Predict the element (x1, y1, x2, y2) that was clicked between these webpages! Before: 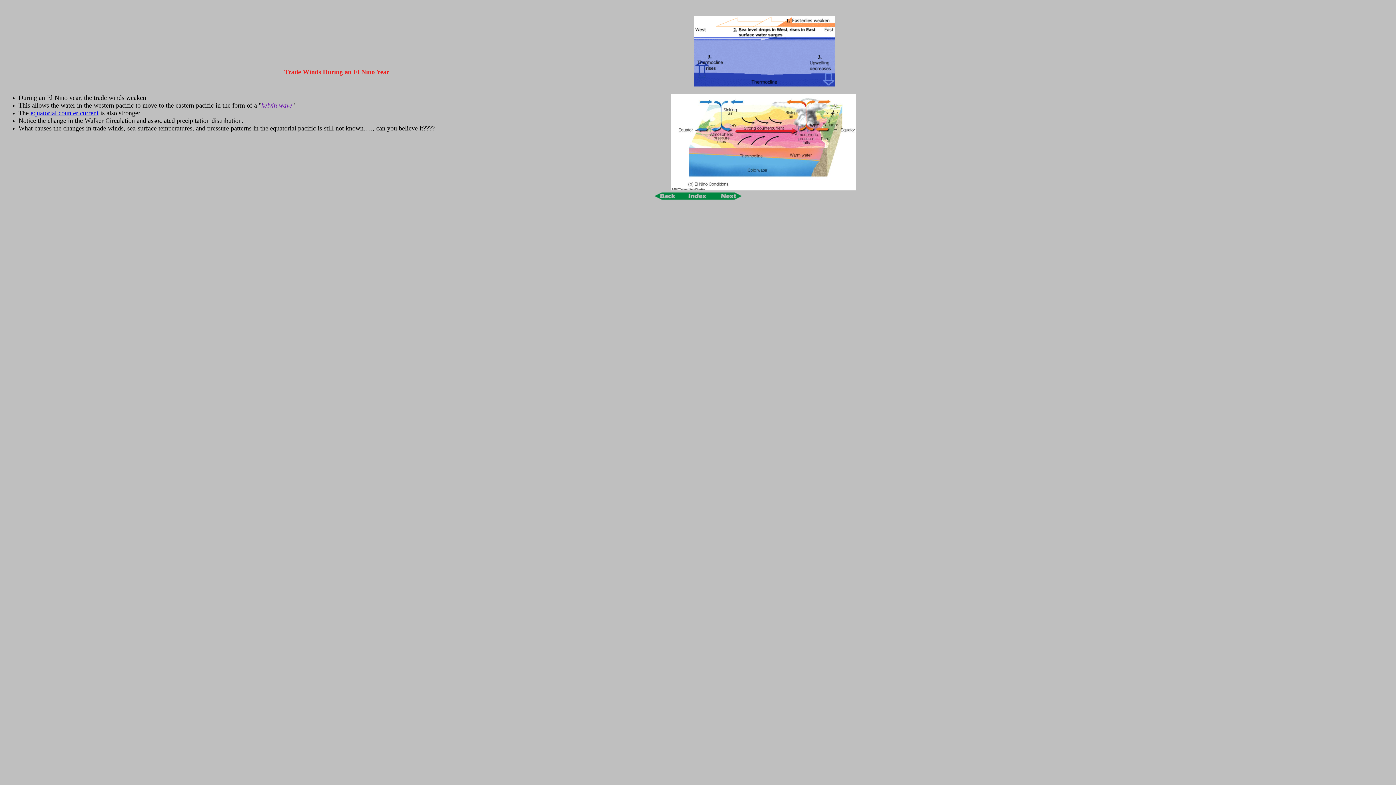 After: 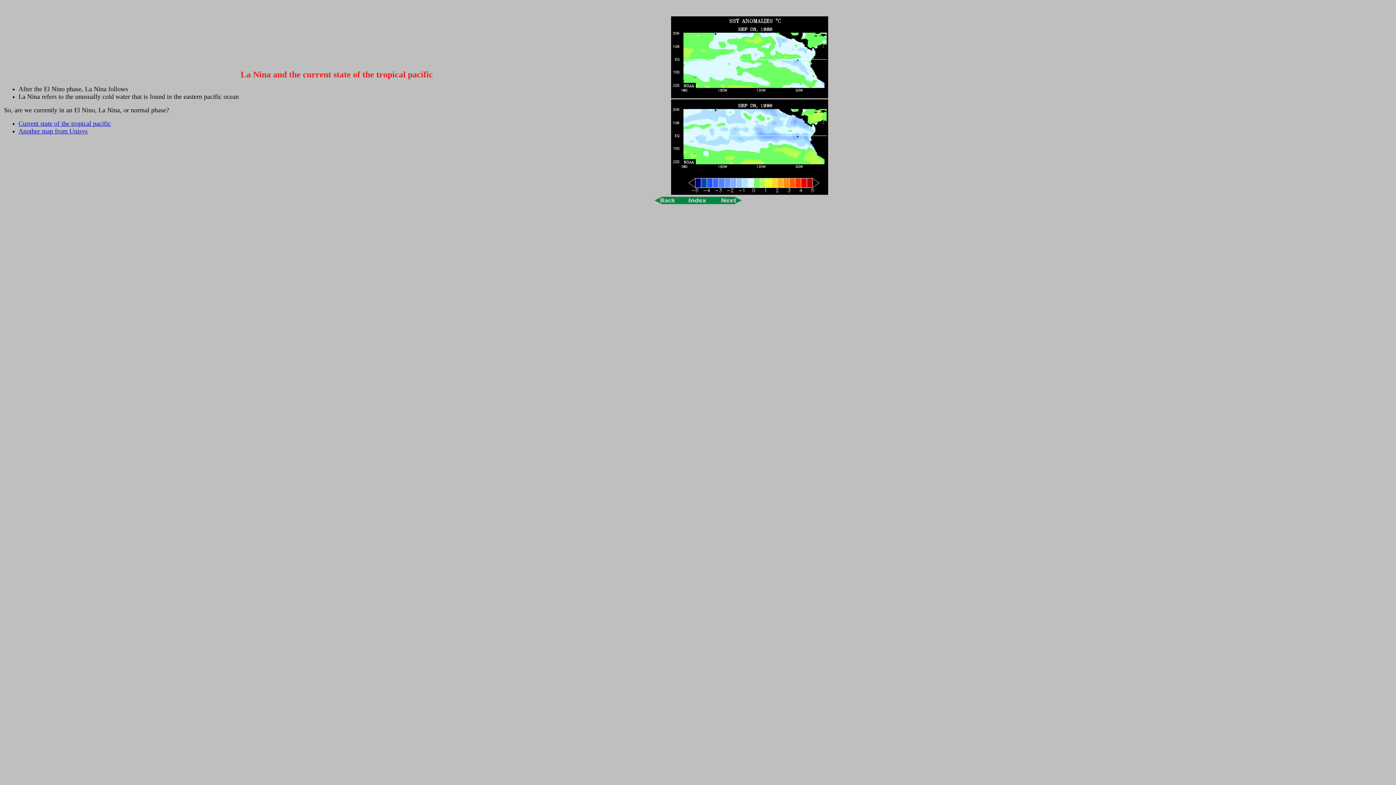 Action: bbox: (713, 196, 742, 202)